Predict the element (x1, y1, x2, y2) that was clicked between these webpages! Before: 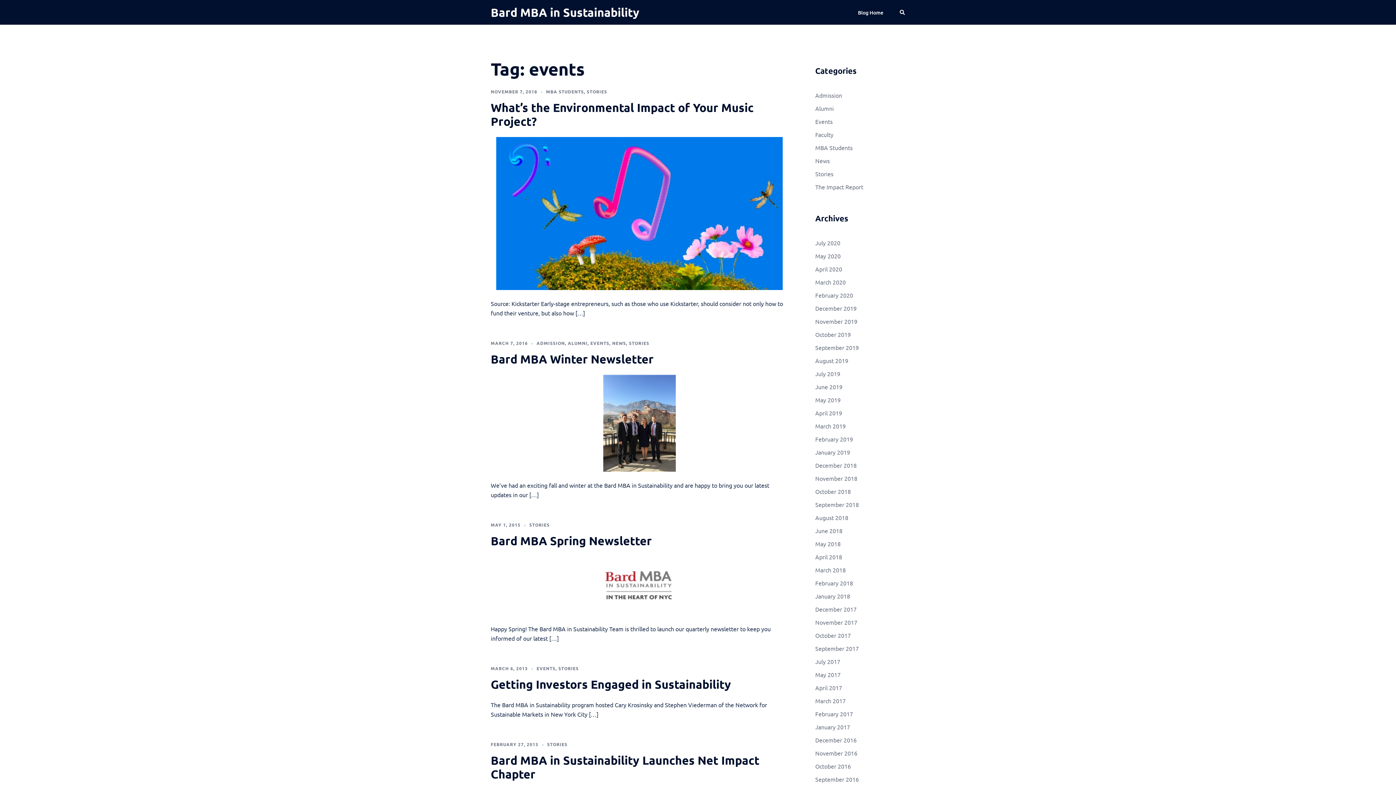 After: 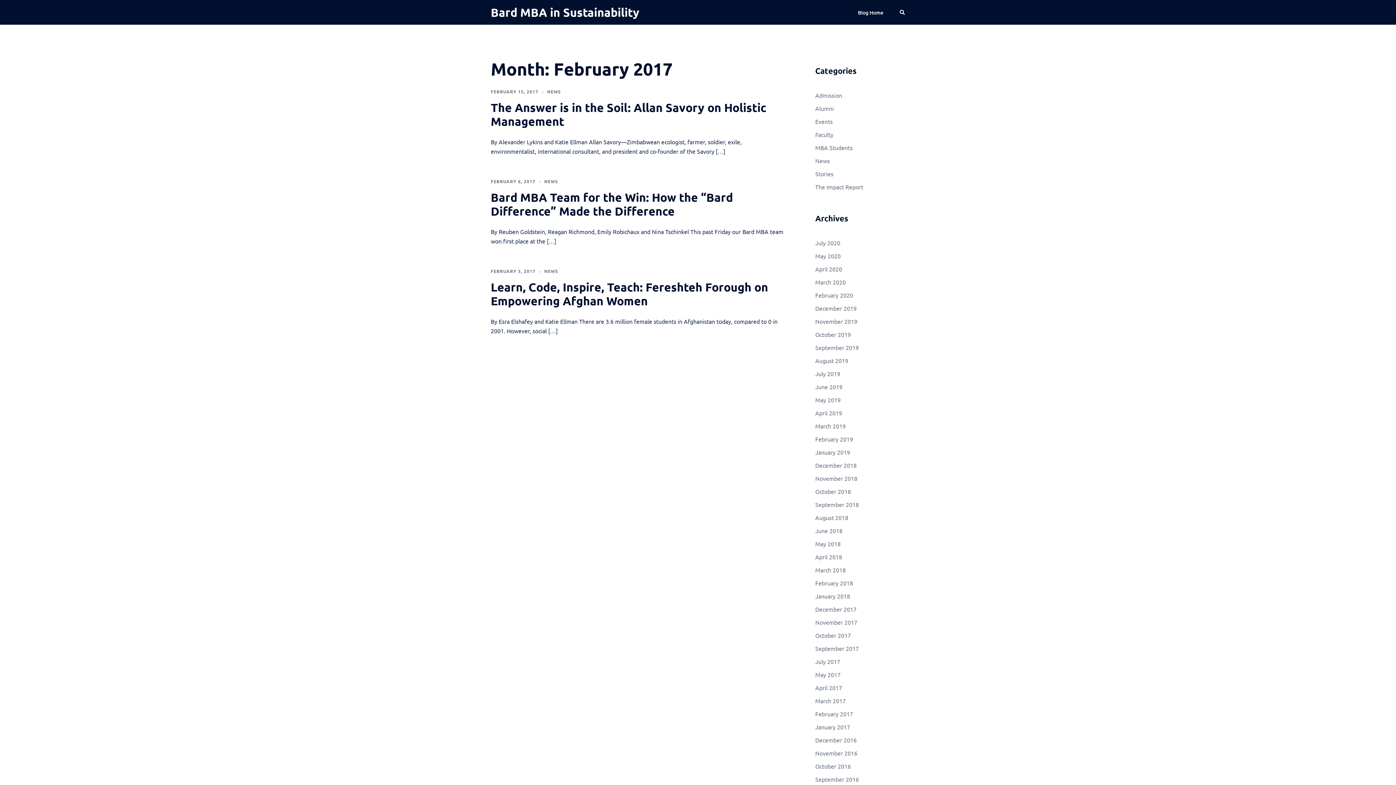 Action: label: February 2017 bbox: (815, 710, 853, 717)